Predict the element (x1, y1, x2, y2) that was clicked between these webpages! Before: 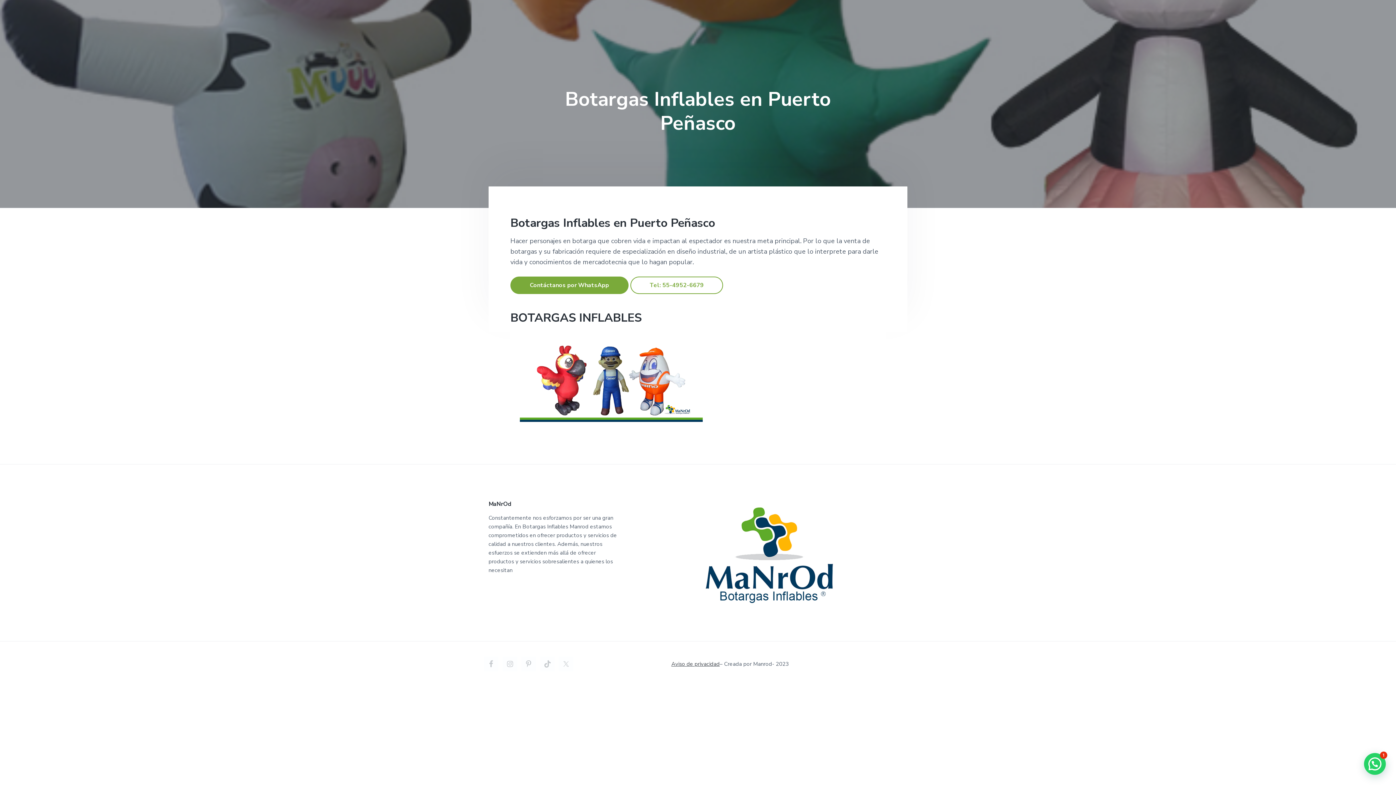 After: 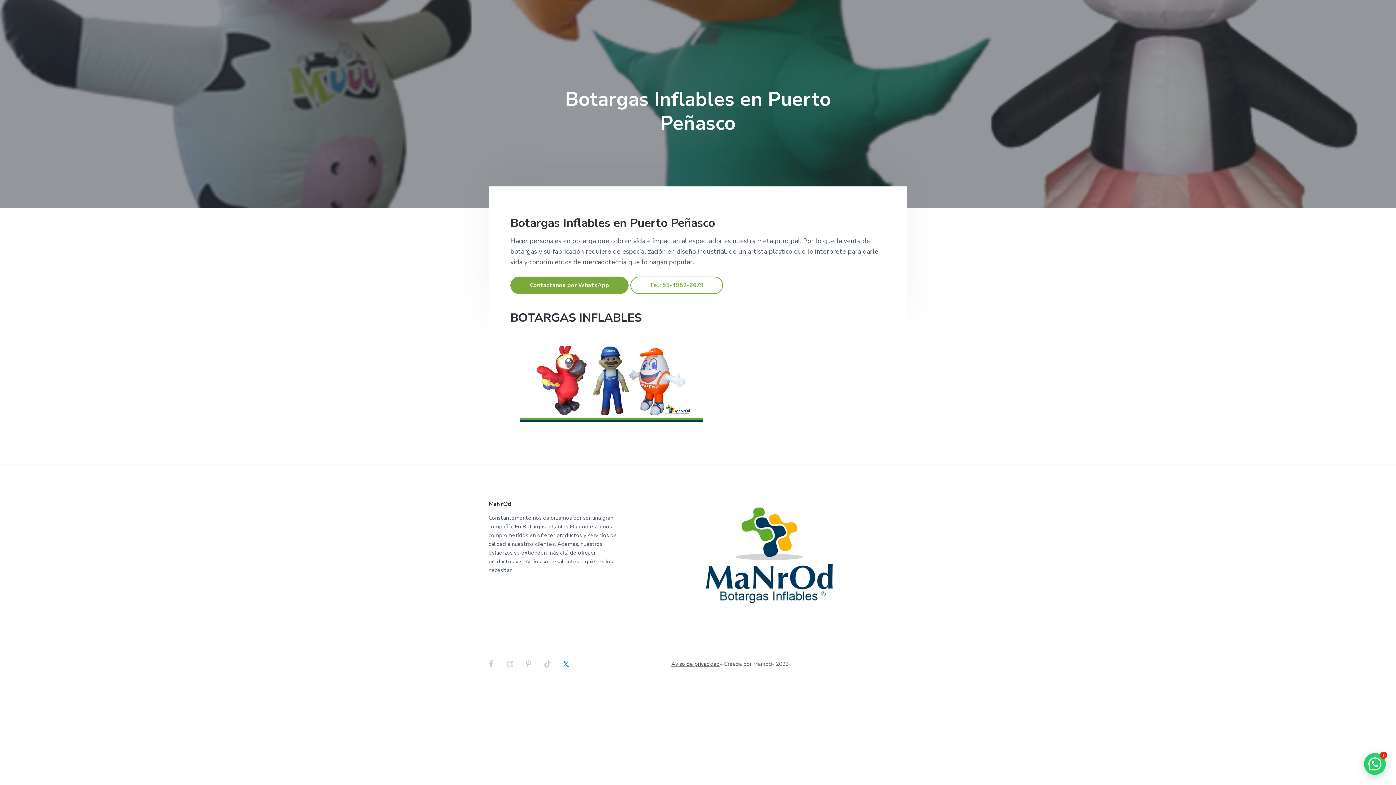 Action: bbox: (558, 657, 573, 671)